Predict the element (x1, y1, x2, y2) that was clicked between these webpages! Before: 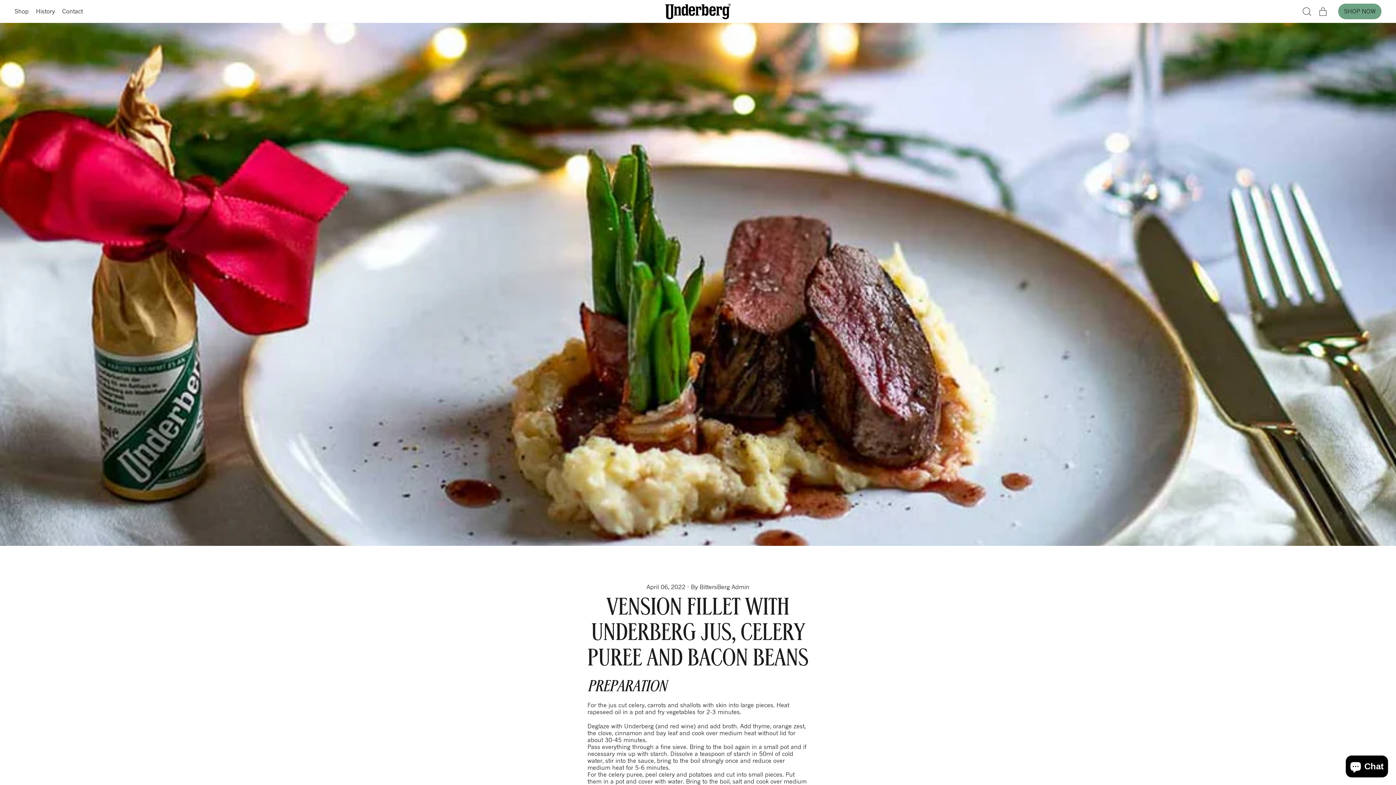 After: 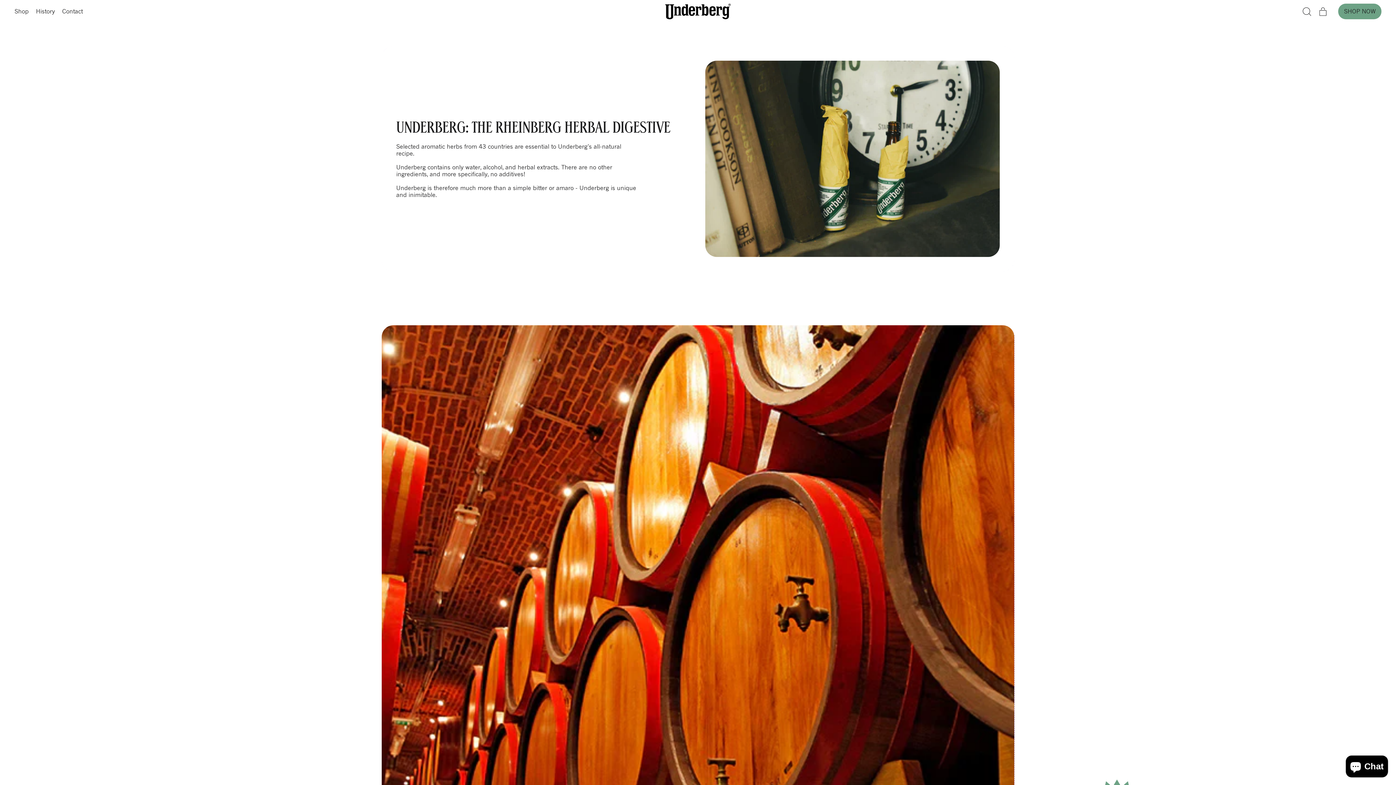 Action: label: History bbox: (32, 0, 58, 22)